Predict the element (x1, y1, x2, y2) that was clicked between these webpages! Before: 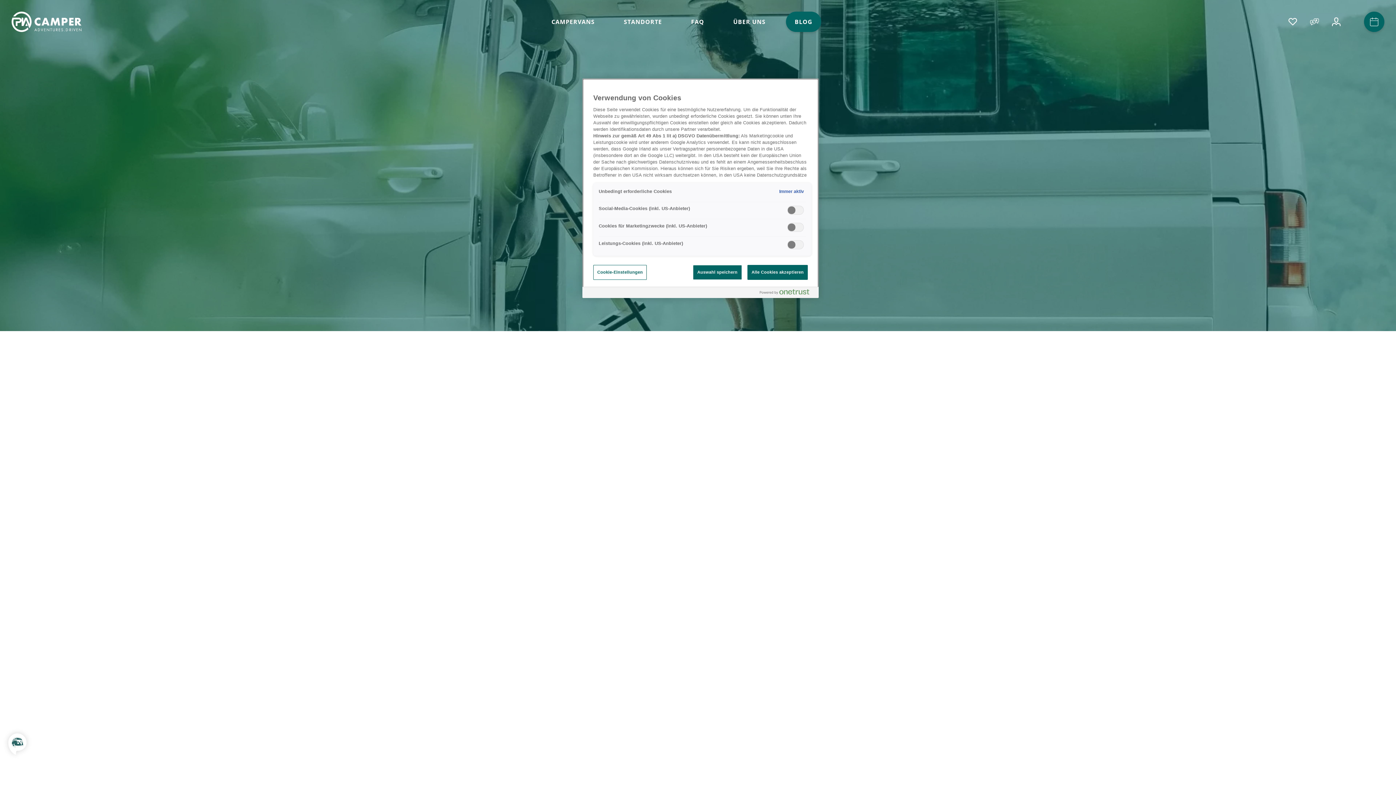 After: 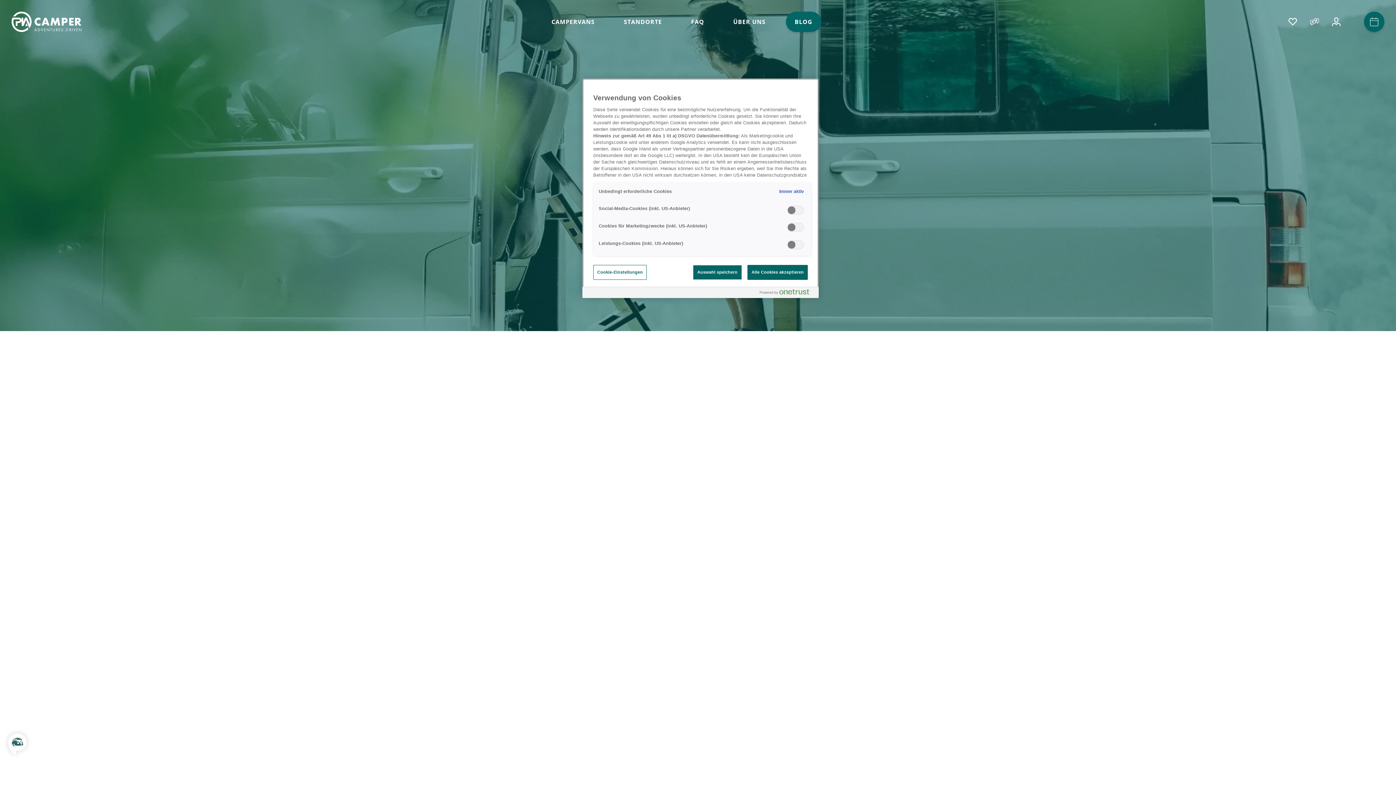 Action: label: MEHR ERFAHREN bbox: (662, 532, 734, 553)